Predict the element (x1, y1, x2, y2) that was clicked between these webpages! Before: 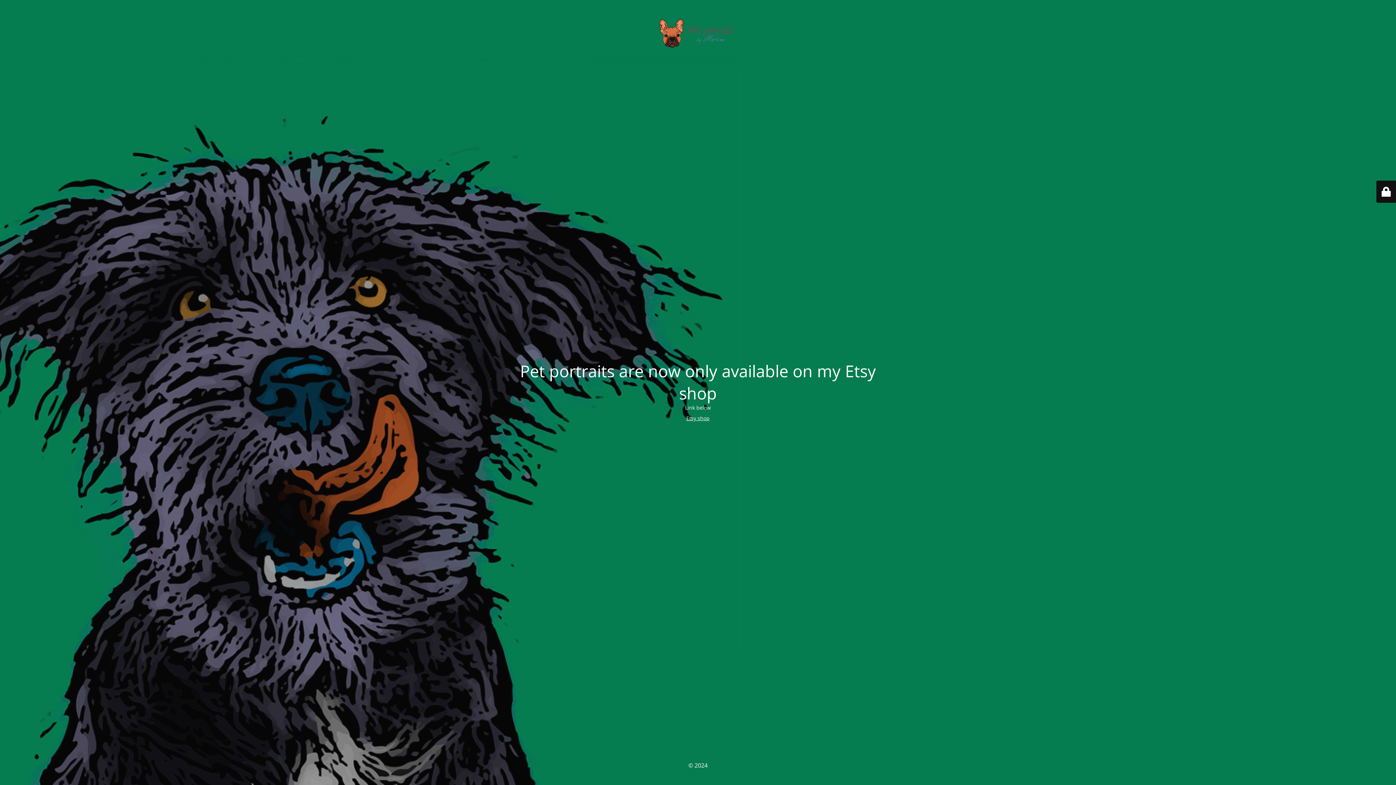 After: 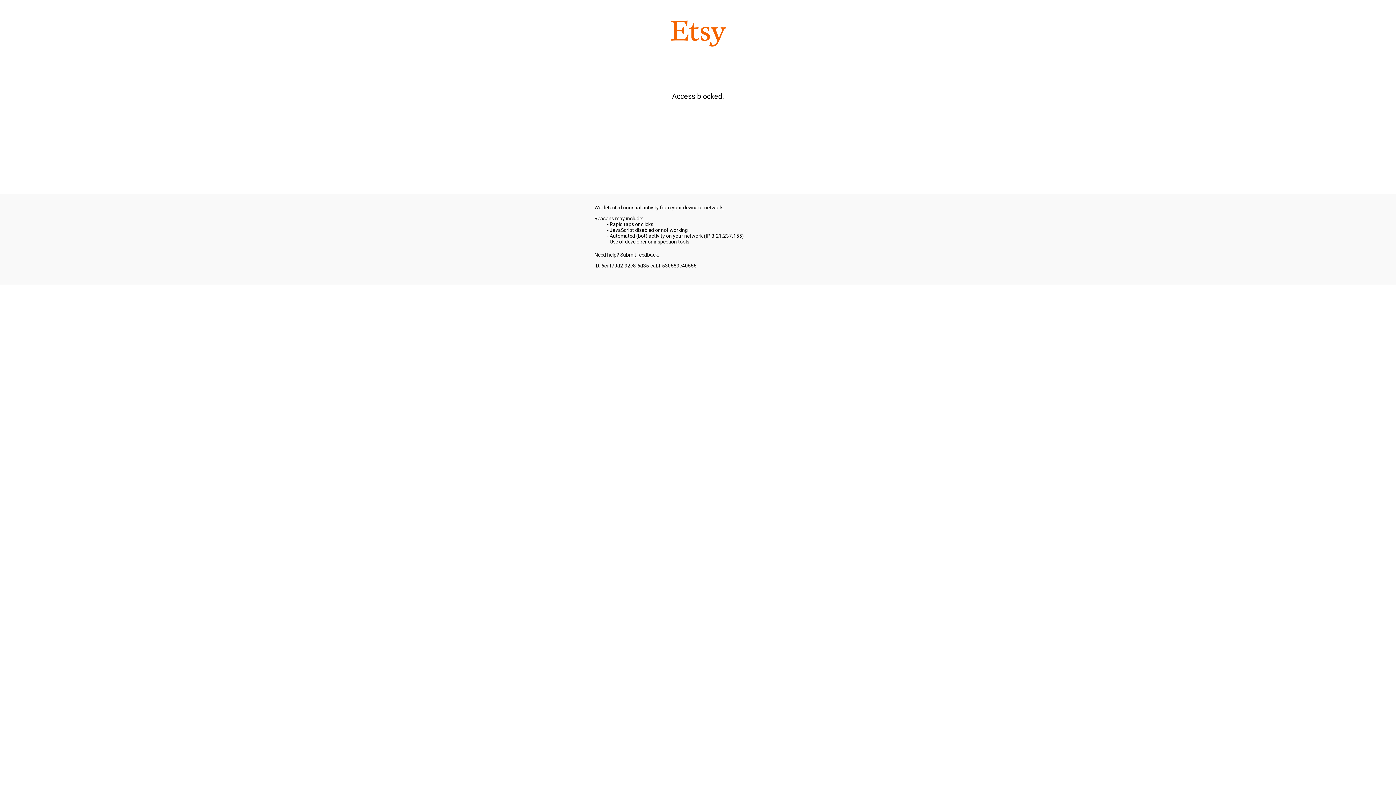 Action: bbox: (686, 414, 709, 421) label: Etsy shop